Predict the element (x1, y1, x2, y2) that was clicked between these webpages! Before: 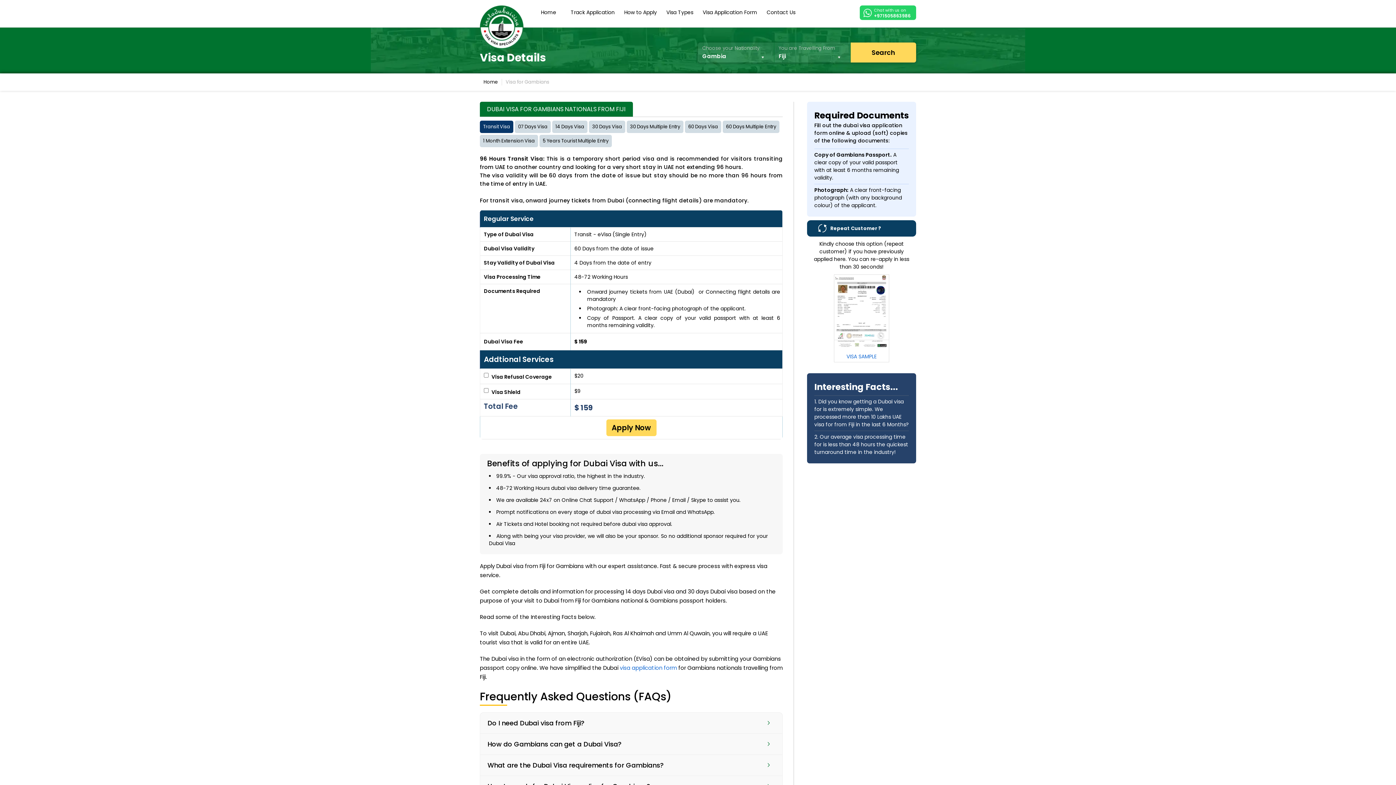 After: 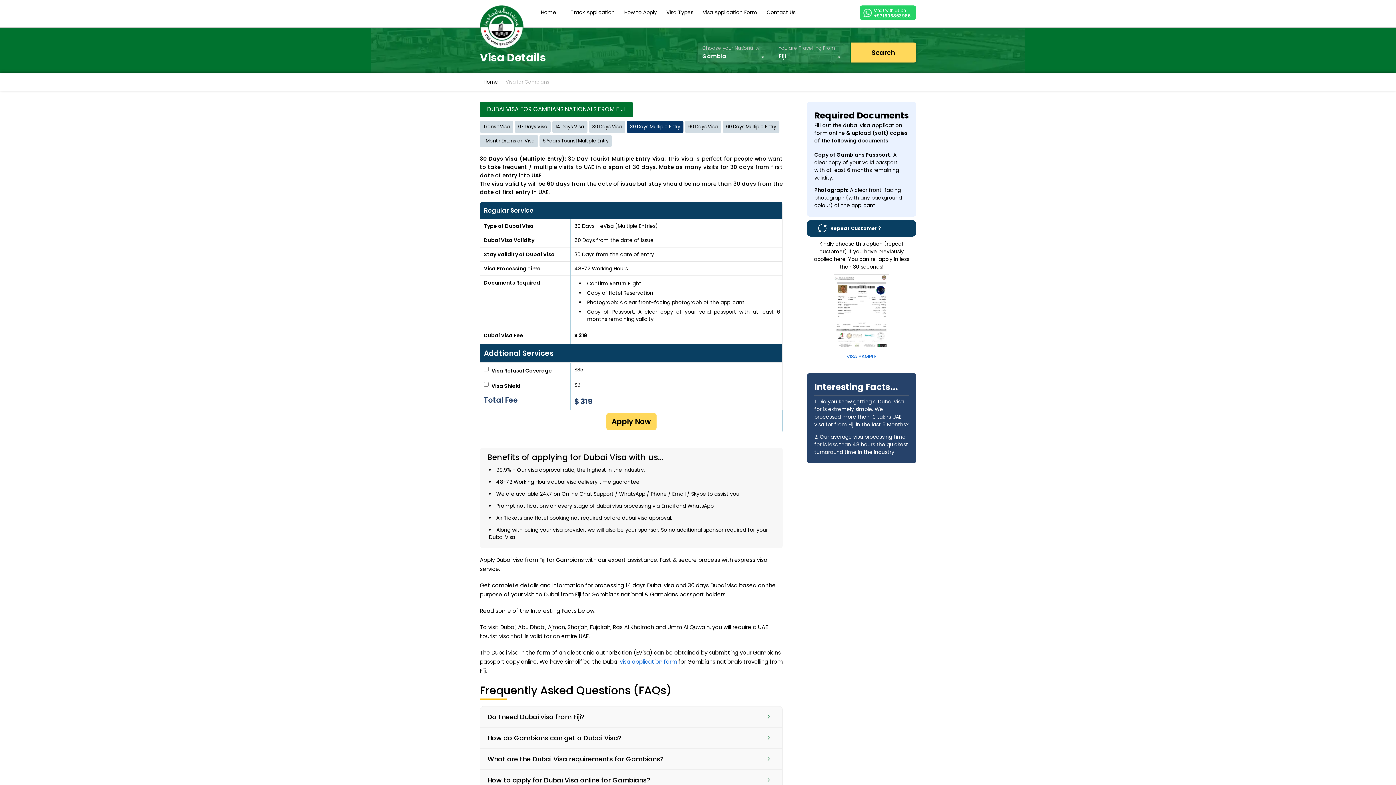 Action: bbox: (626, 120, 683, 133) label: 30 Days Multiple Entry